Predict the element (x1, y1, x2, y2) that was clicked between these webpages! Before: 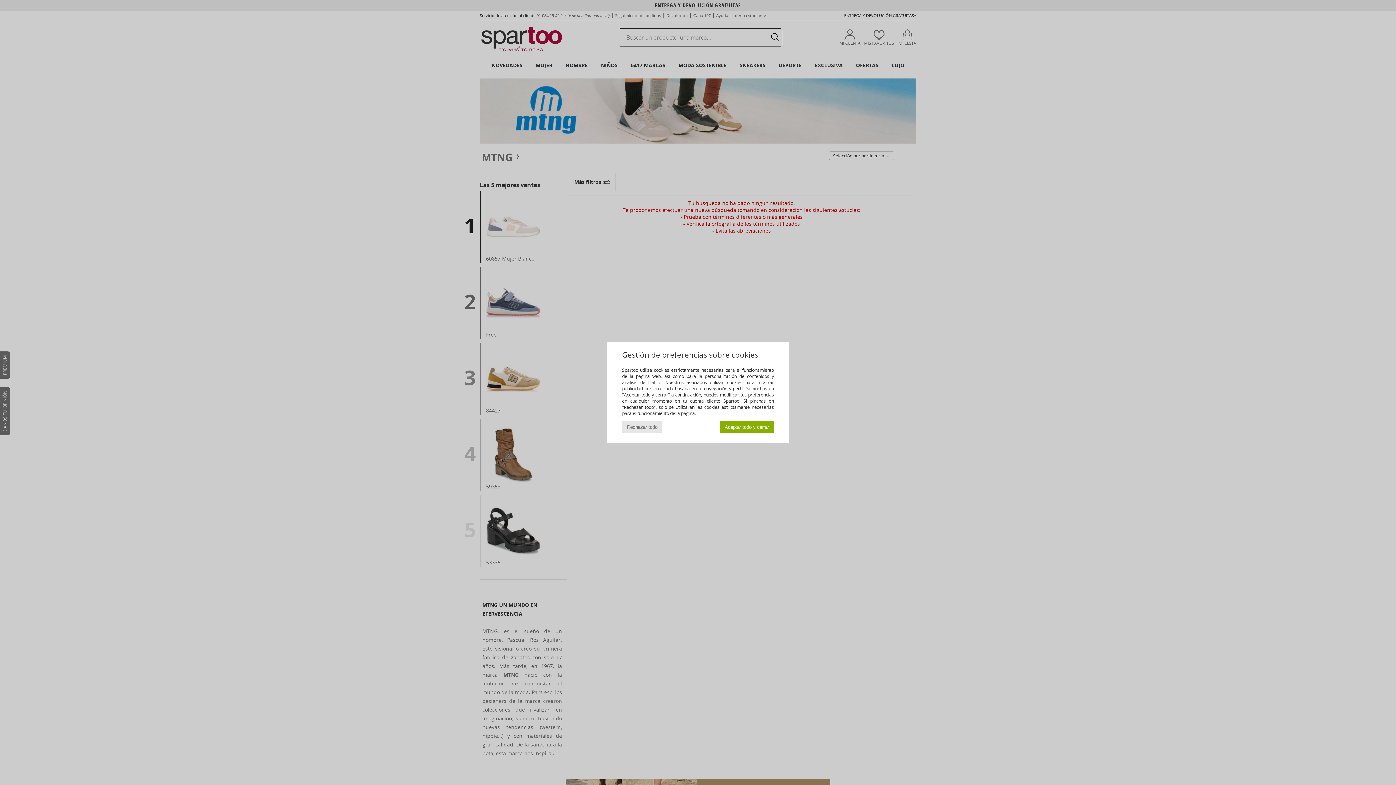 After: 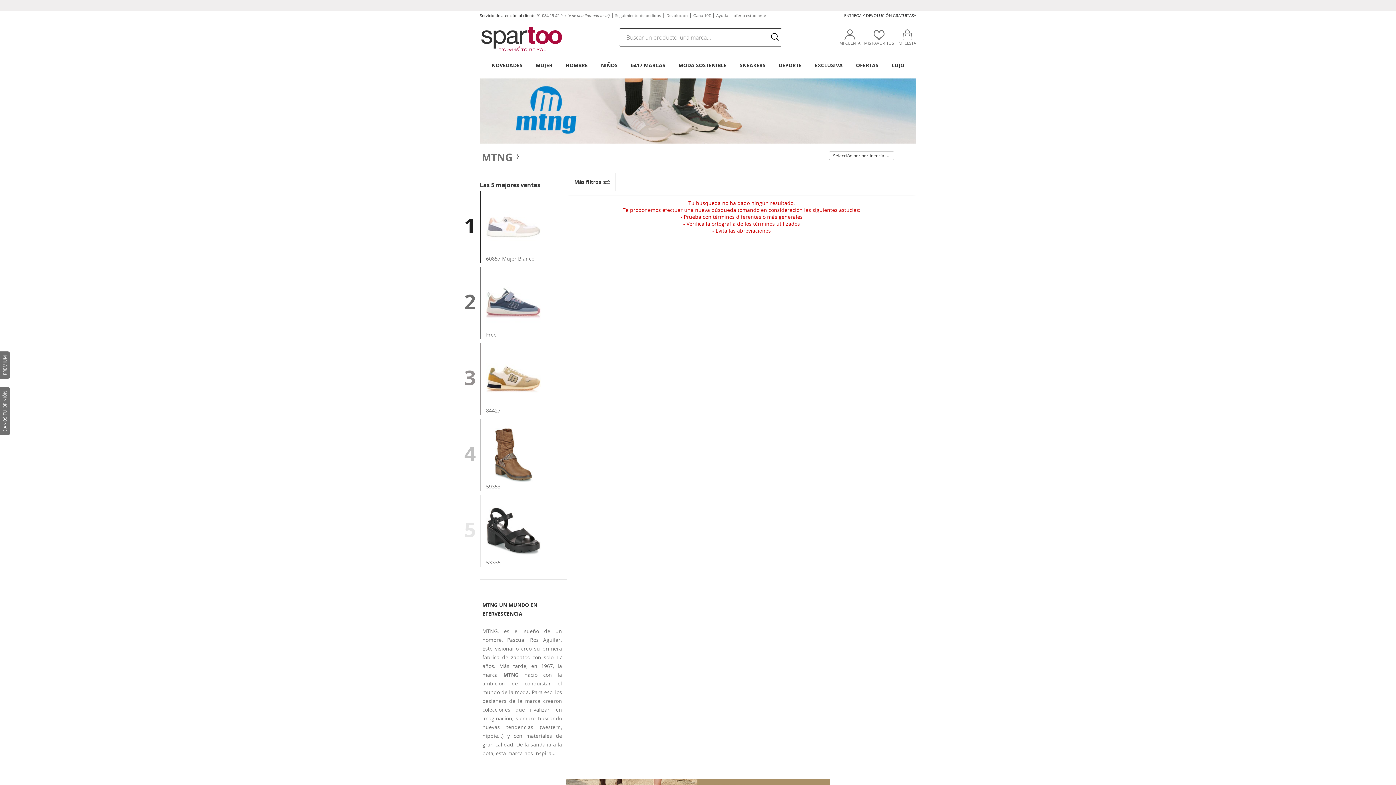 Action: bbox: (720, 421, 774, 433) label: Aceptar todo y cerrar